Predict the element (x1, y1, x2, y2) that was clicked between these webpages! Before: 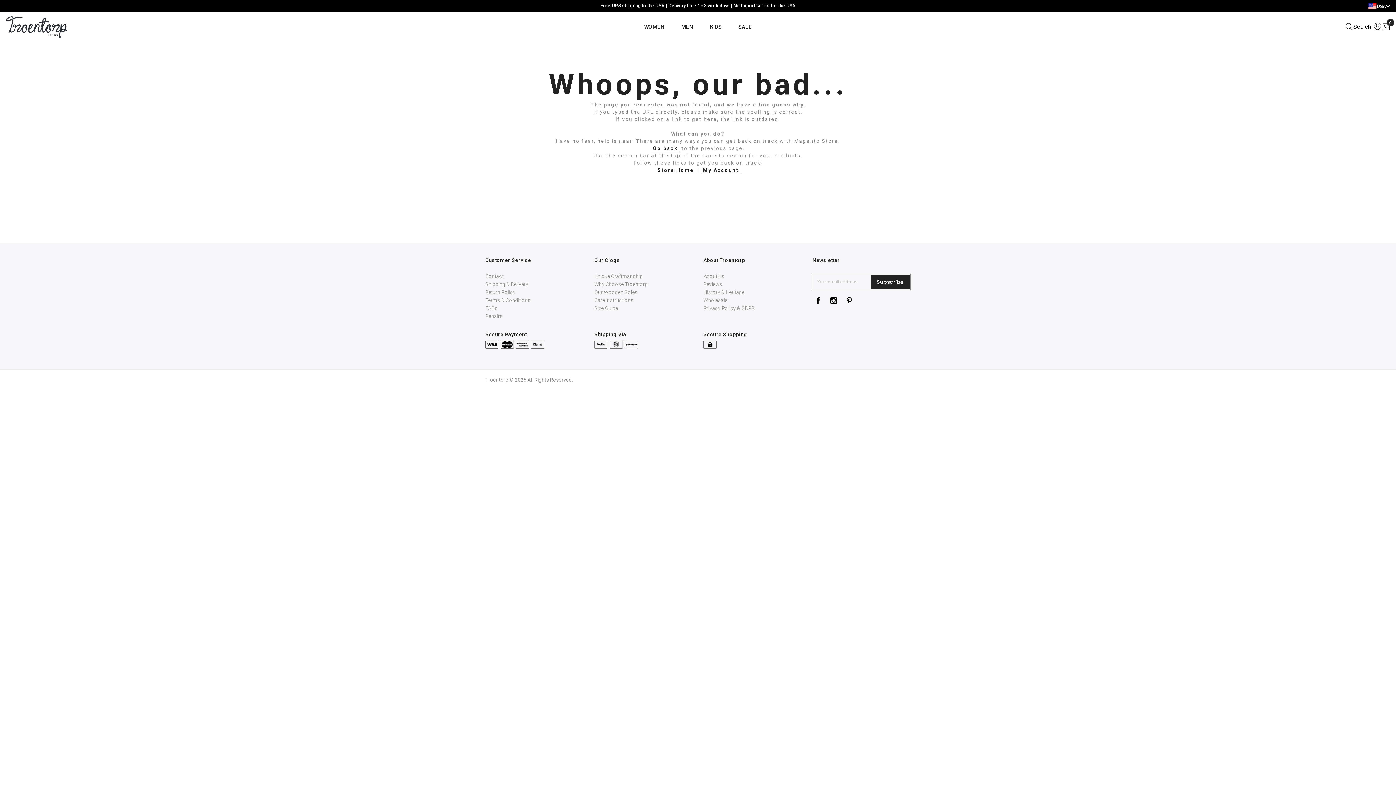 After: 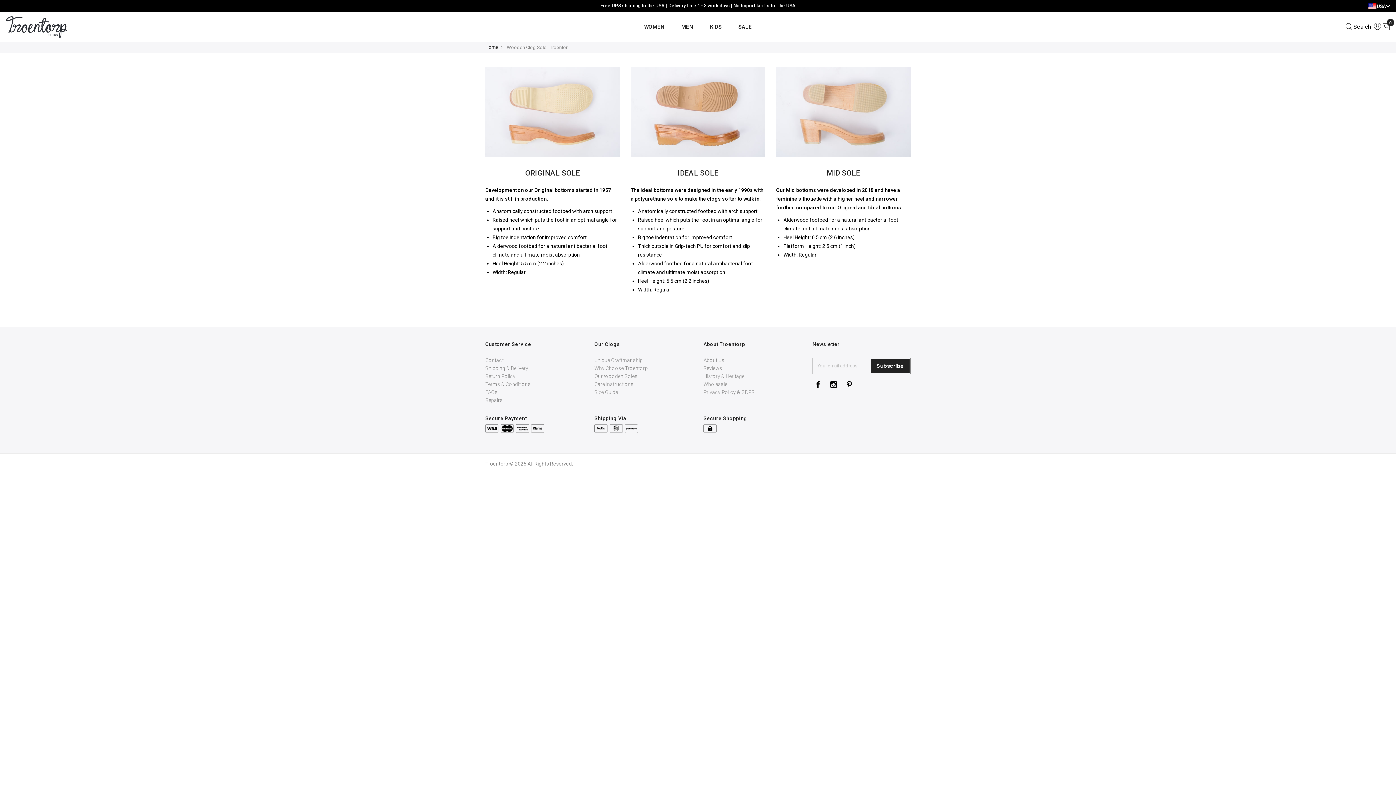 Action: bbox: (594, 289, 637, 295) label: Our Wooden Soles